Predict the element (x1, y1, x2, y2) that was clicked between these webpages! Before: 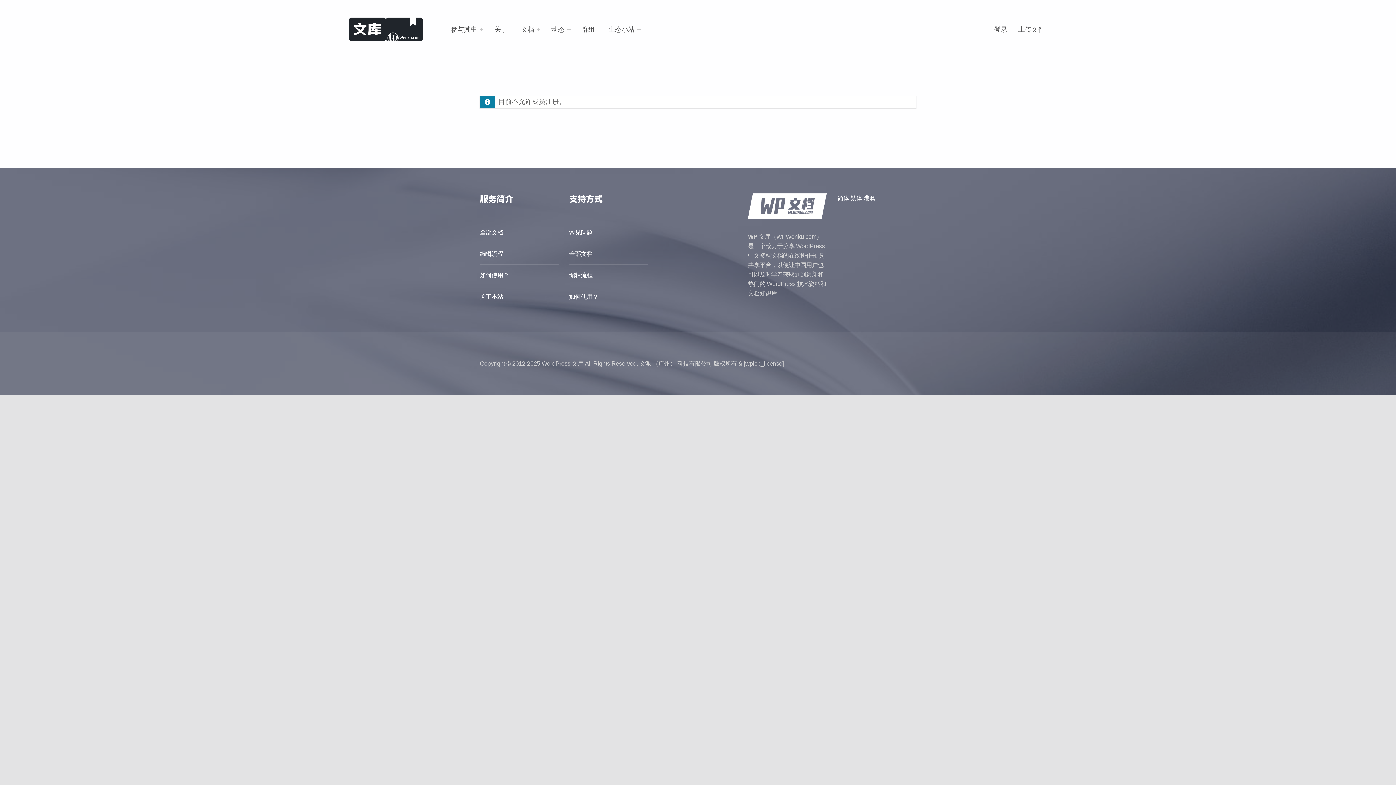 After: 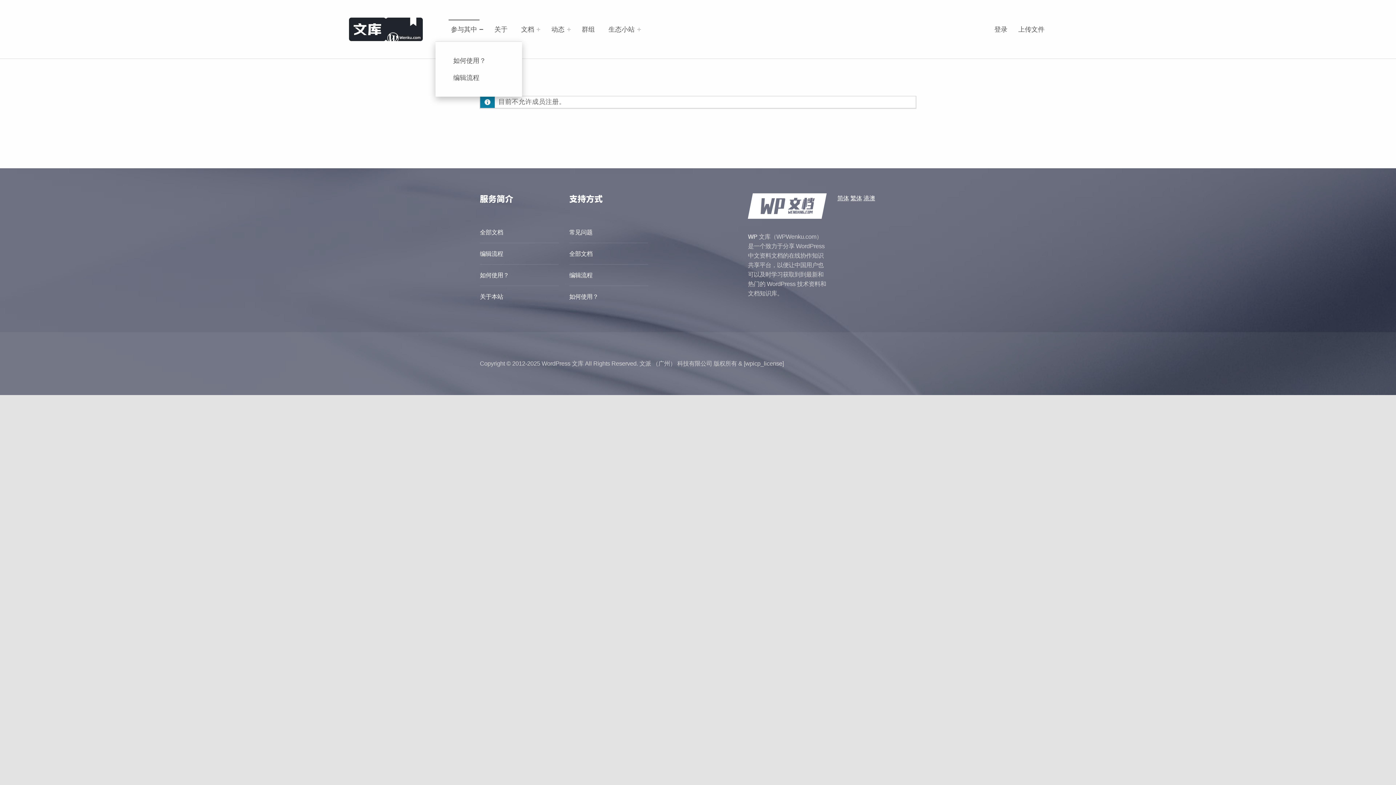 Action: label: Expand menu: 参与其中 bbox: (479, 27, 483, 31)